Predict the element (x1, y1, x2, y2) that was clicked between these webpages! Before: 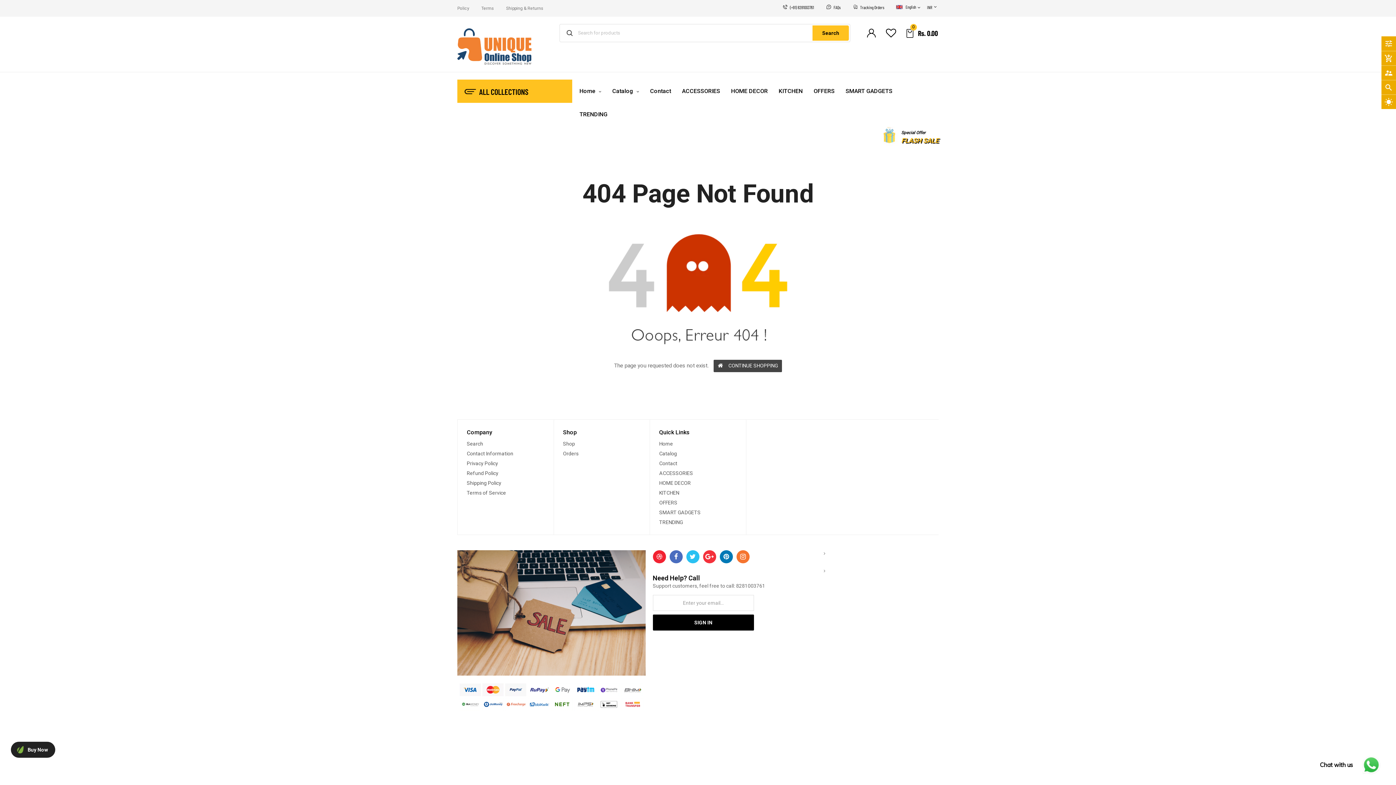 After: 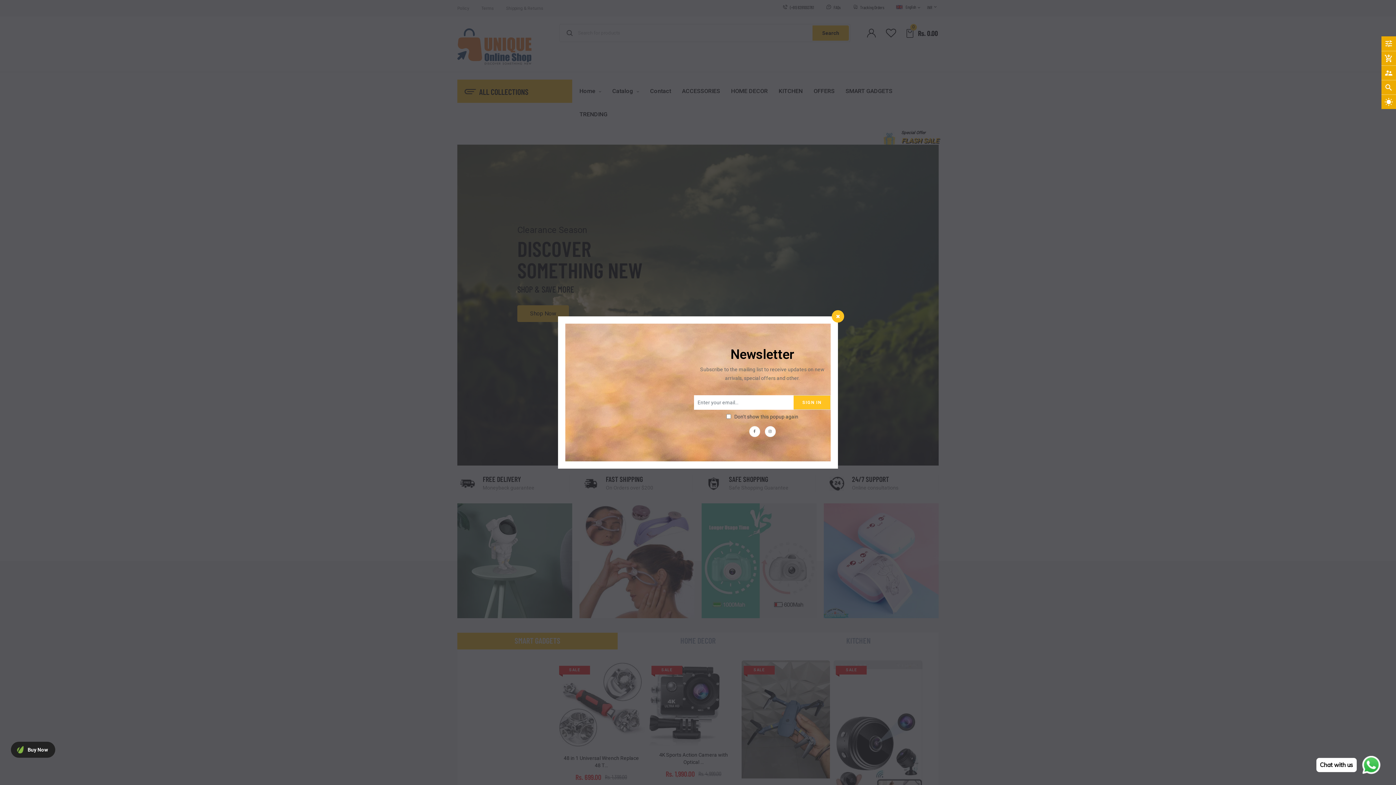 Action: label: Shop bbox: (563, 439, 575, 448)